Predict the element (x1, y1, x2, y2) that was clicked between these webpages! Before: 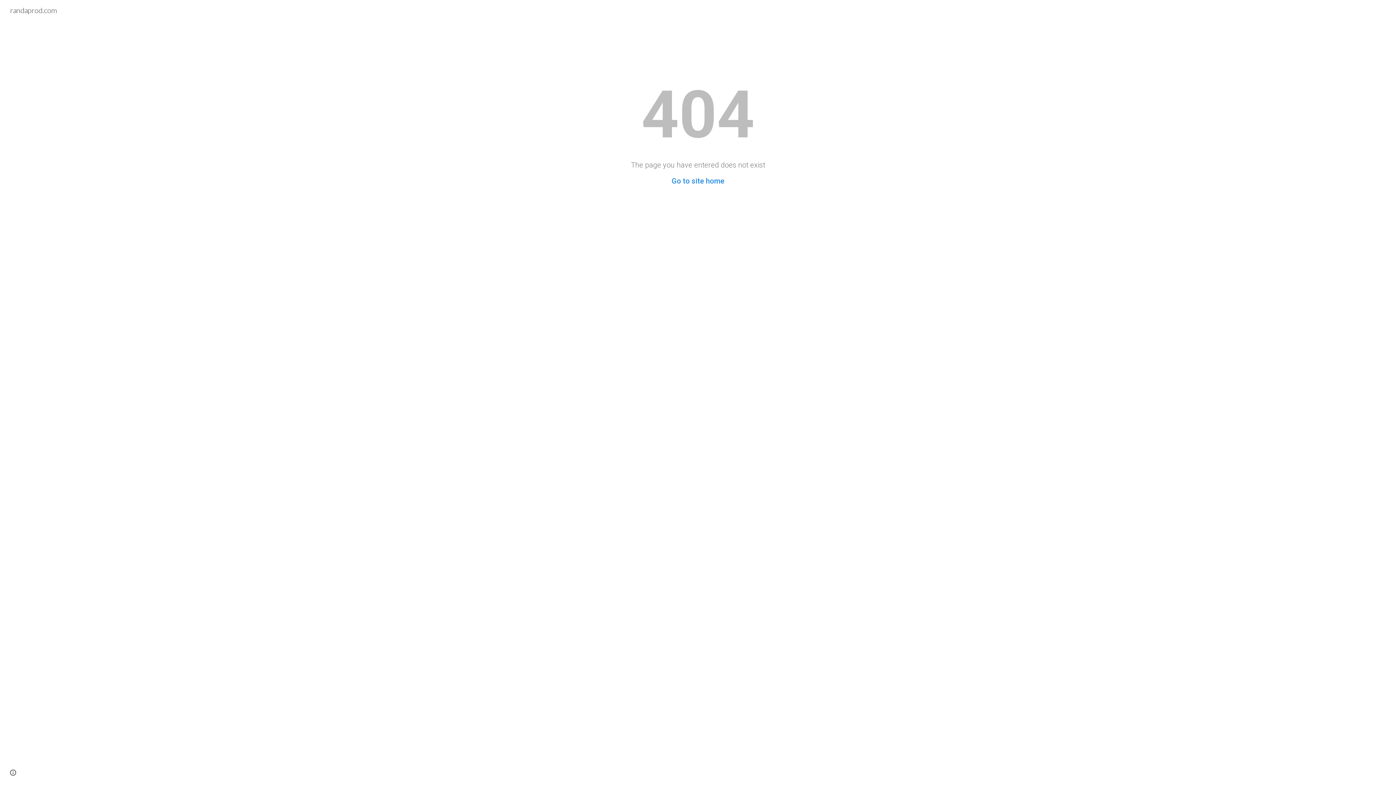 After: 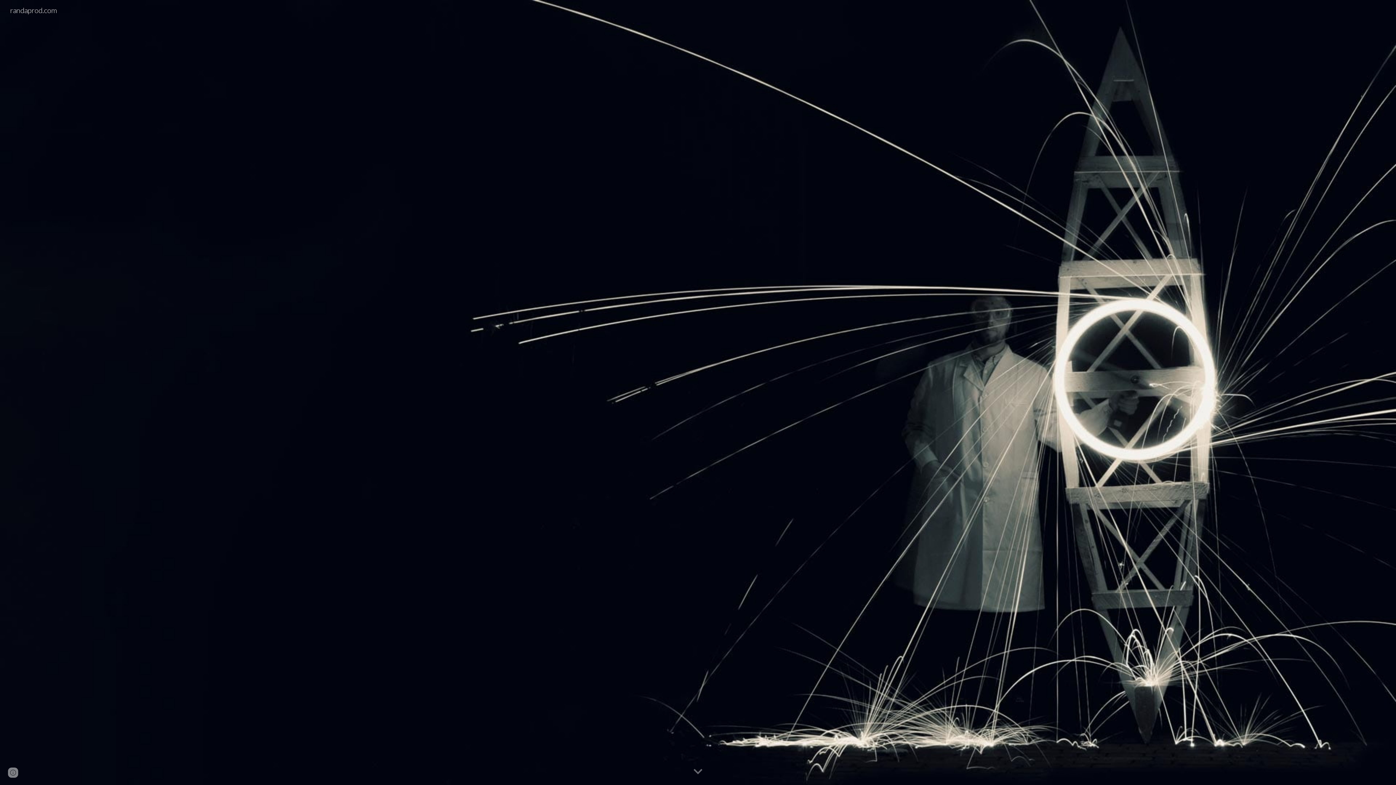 Action: bbox: (5, 4, 61, 13) label: randaprod.com